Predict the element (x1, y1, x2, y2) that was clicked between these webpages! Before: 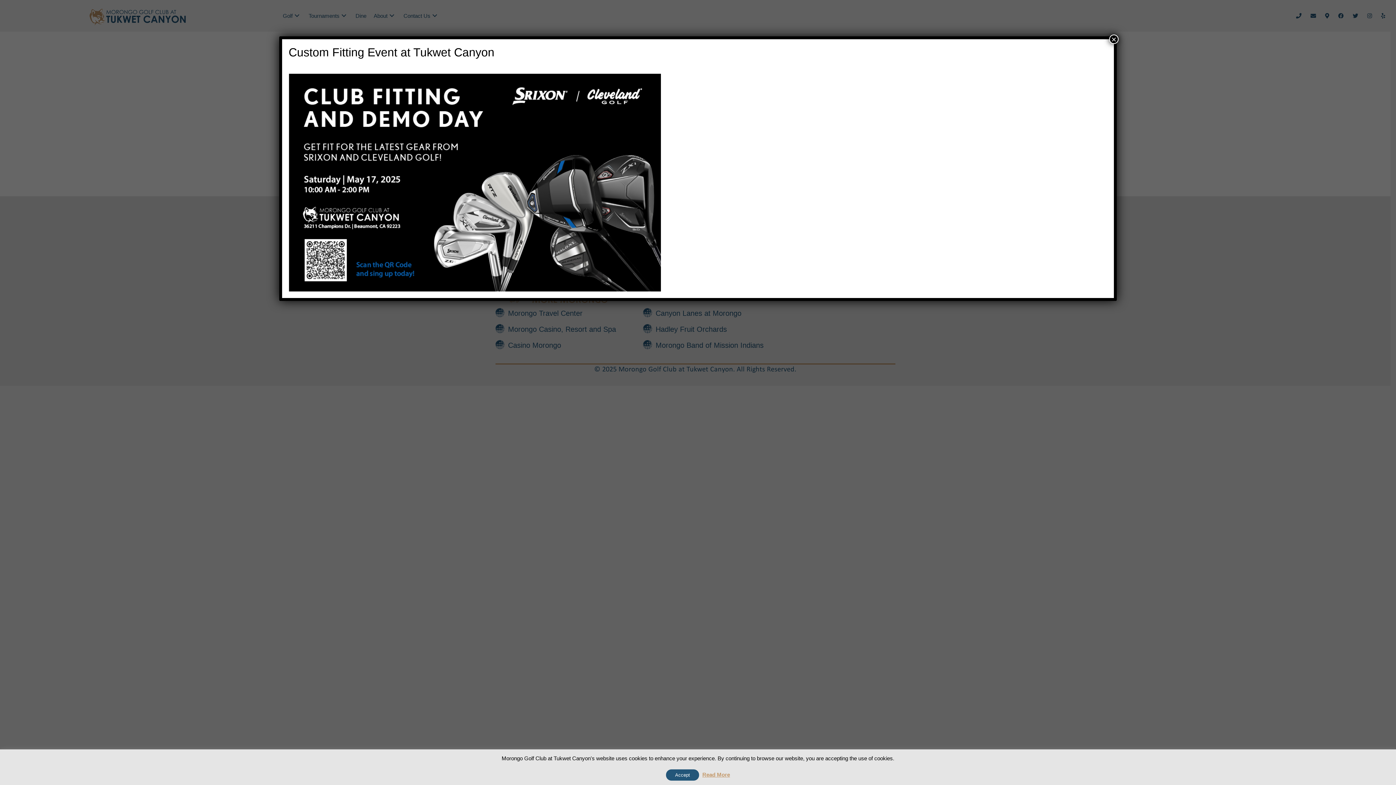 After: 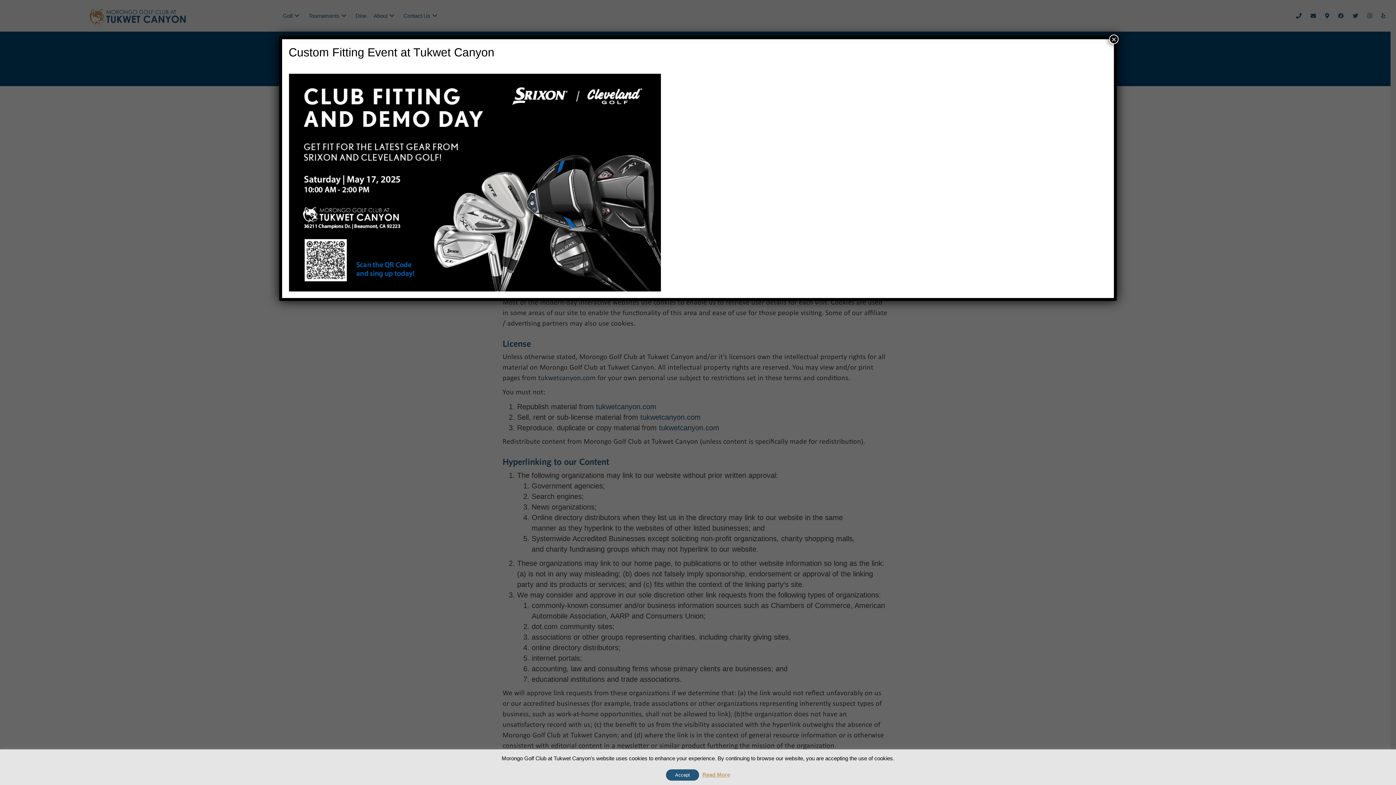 Action: bbox: (702, 772, 730, 778) label: Read More